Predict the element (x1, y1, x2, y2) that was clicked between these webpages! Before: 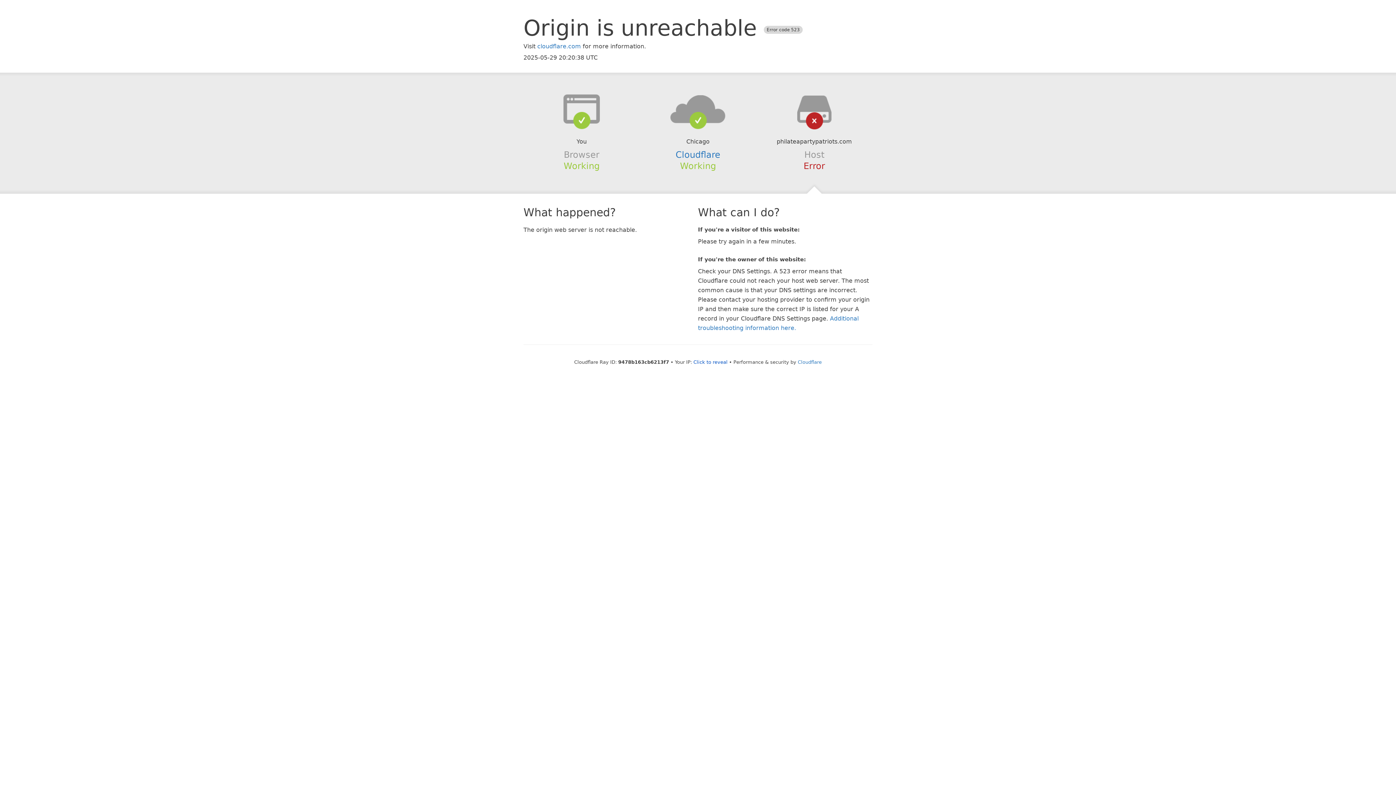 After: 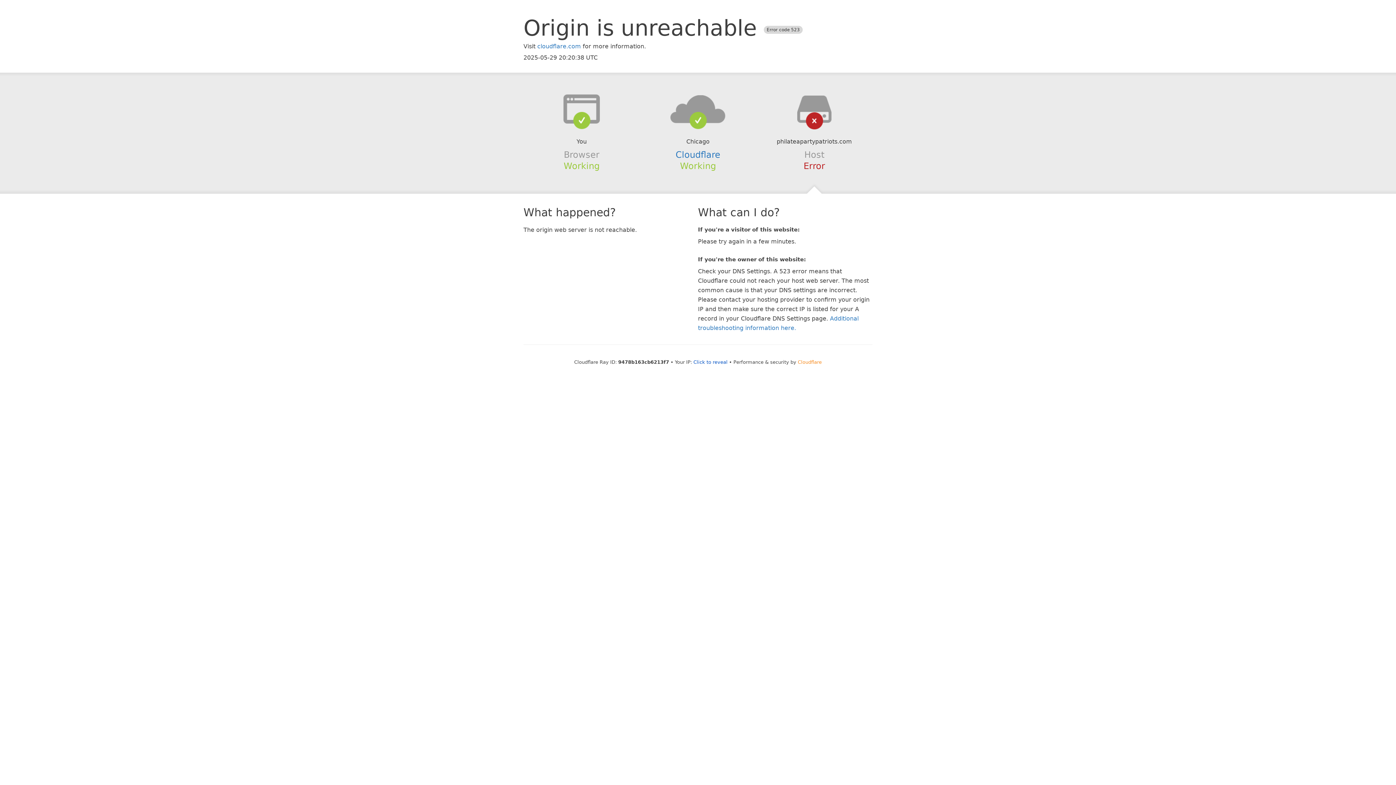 Action: label: Cloudflare bbox: (798, 359, 822, 364)